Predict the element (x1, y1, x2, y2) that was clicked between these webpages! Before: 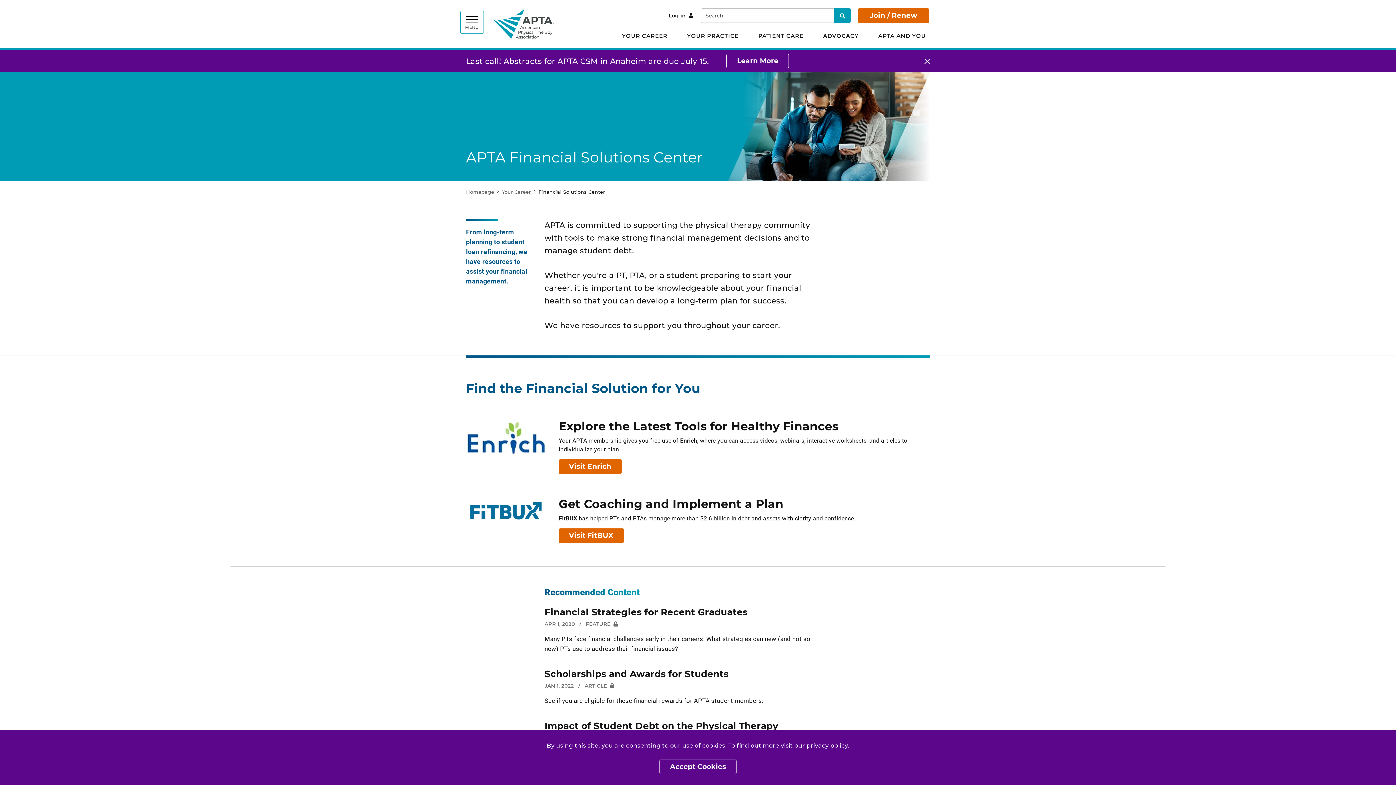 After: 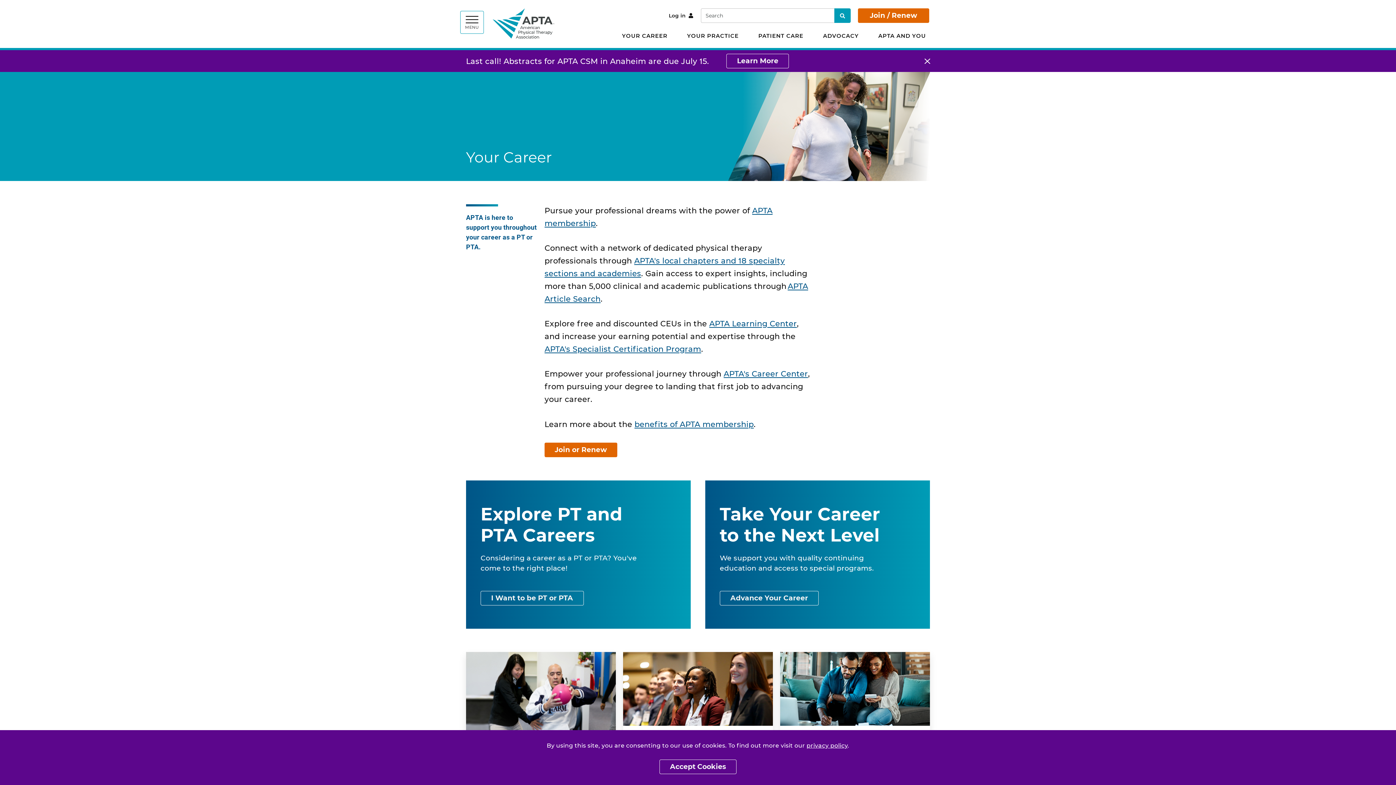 Action: label: YOUR CAREER bbox: (622, 32, 667, 52)